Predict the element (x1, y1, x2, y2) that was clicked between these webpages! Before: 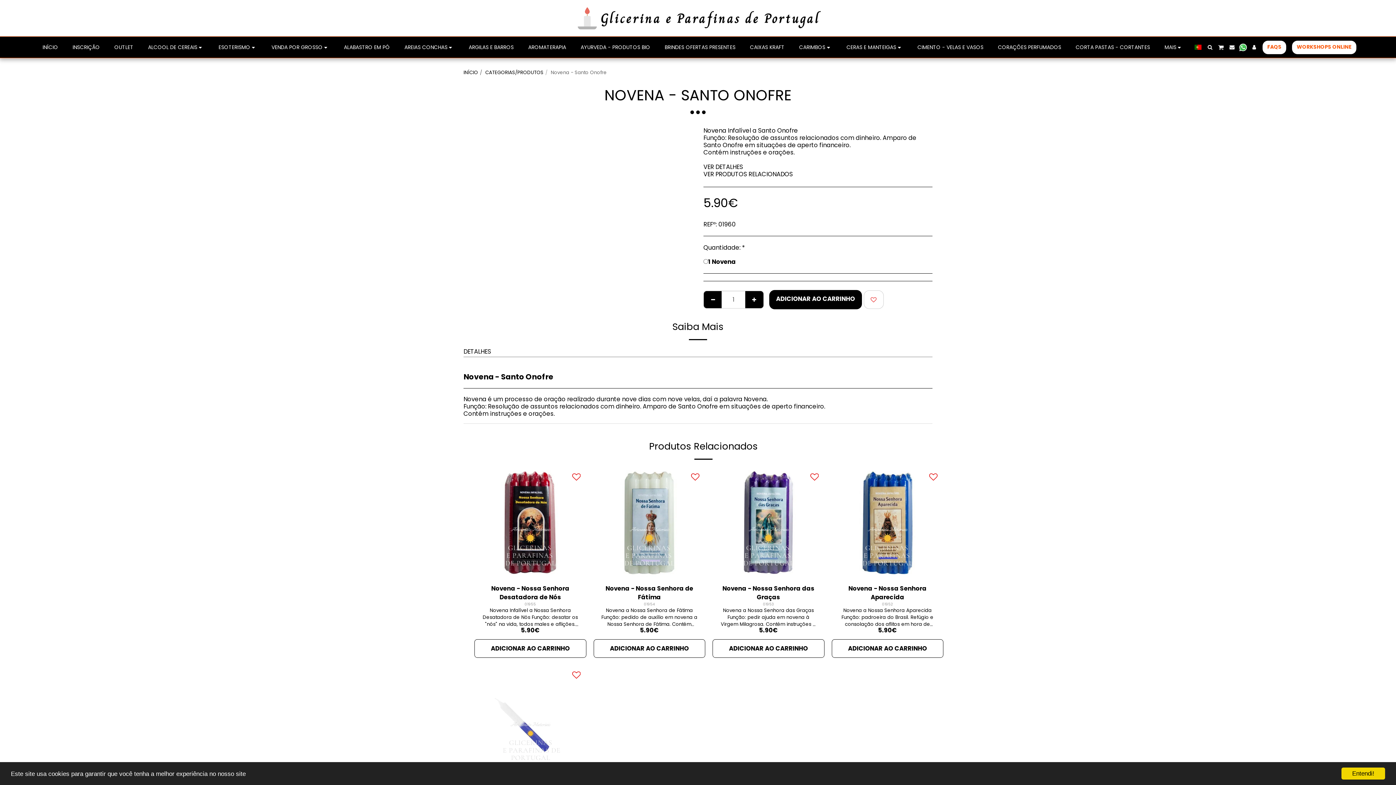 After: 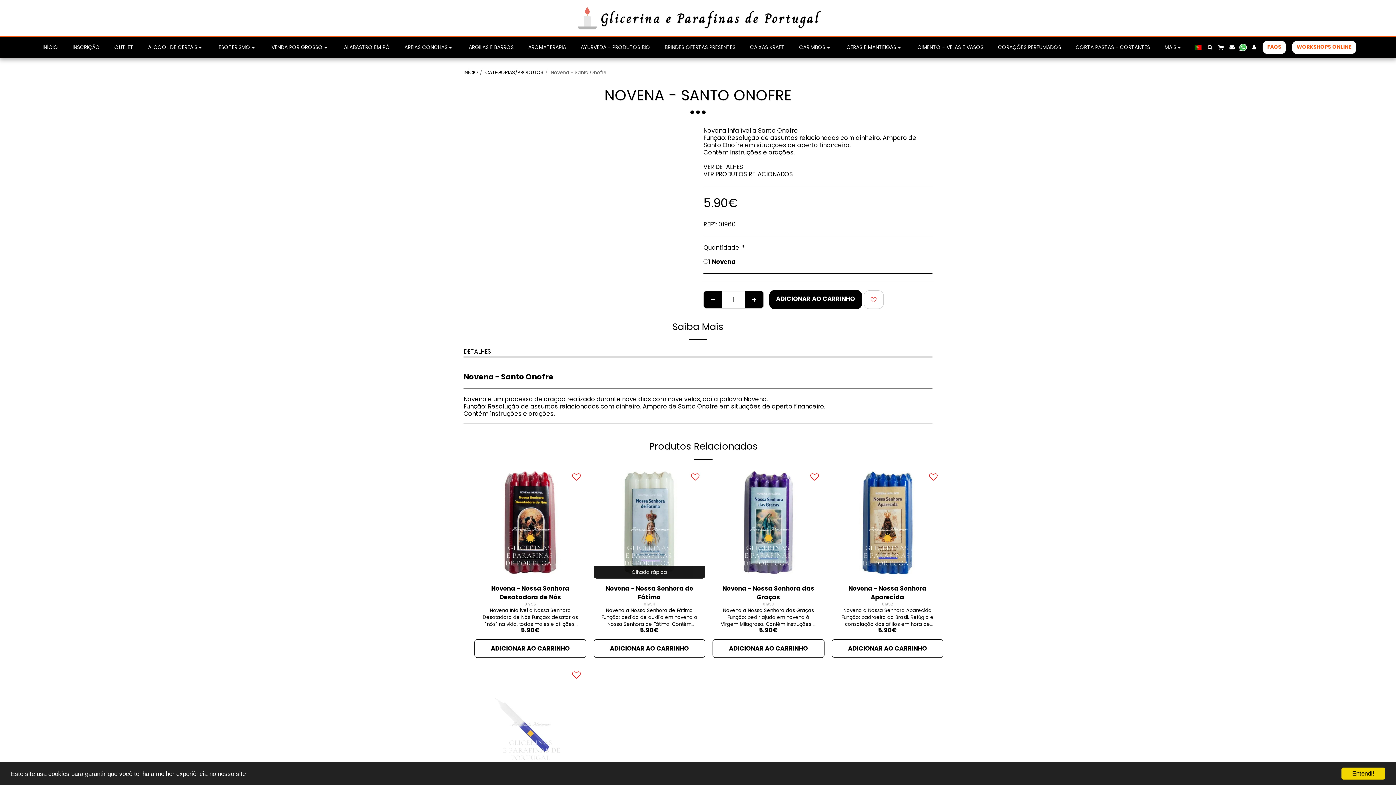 Action: label:   bbox: (691, 471, 699, 482)